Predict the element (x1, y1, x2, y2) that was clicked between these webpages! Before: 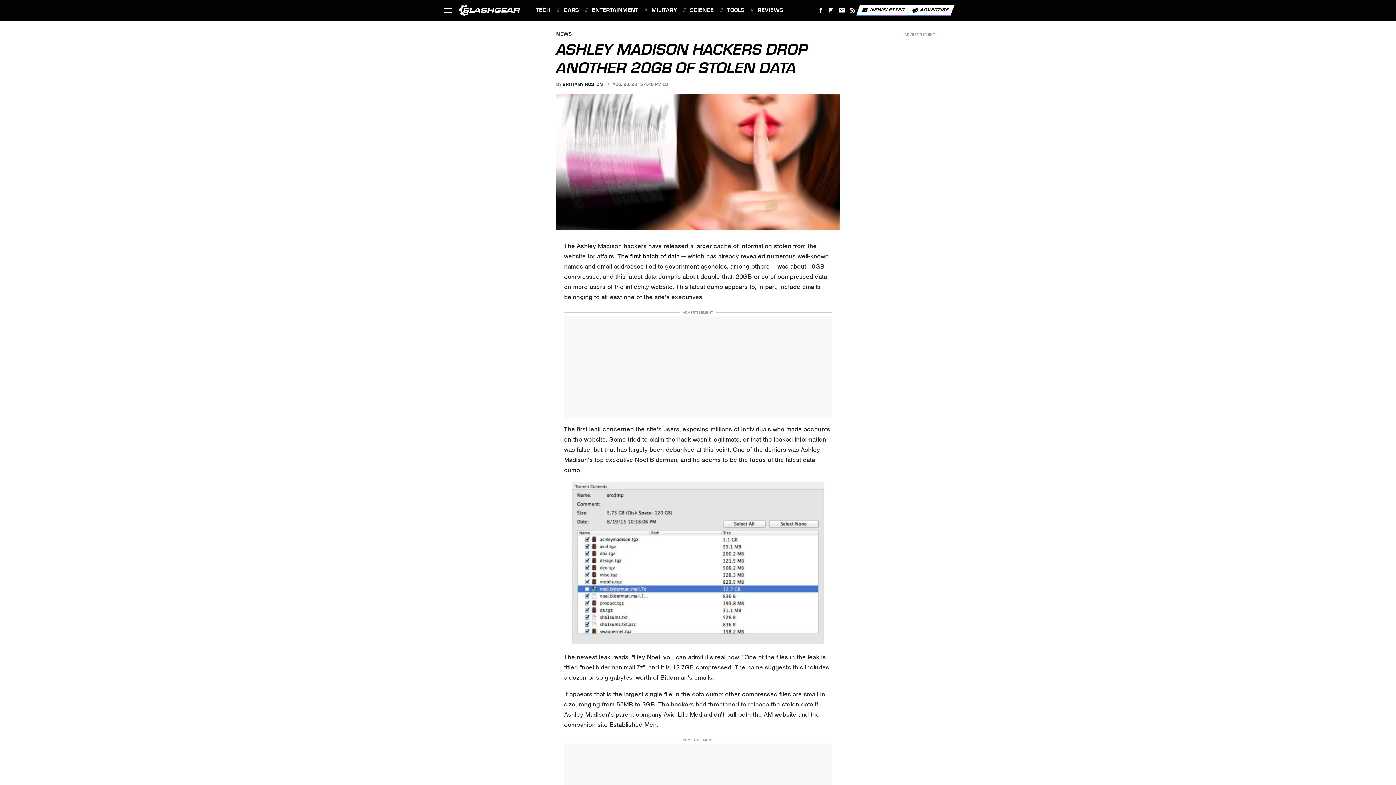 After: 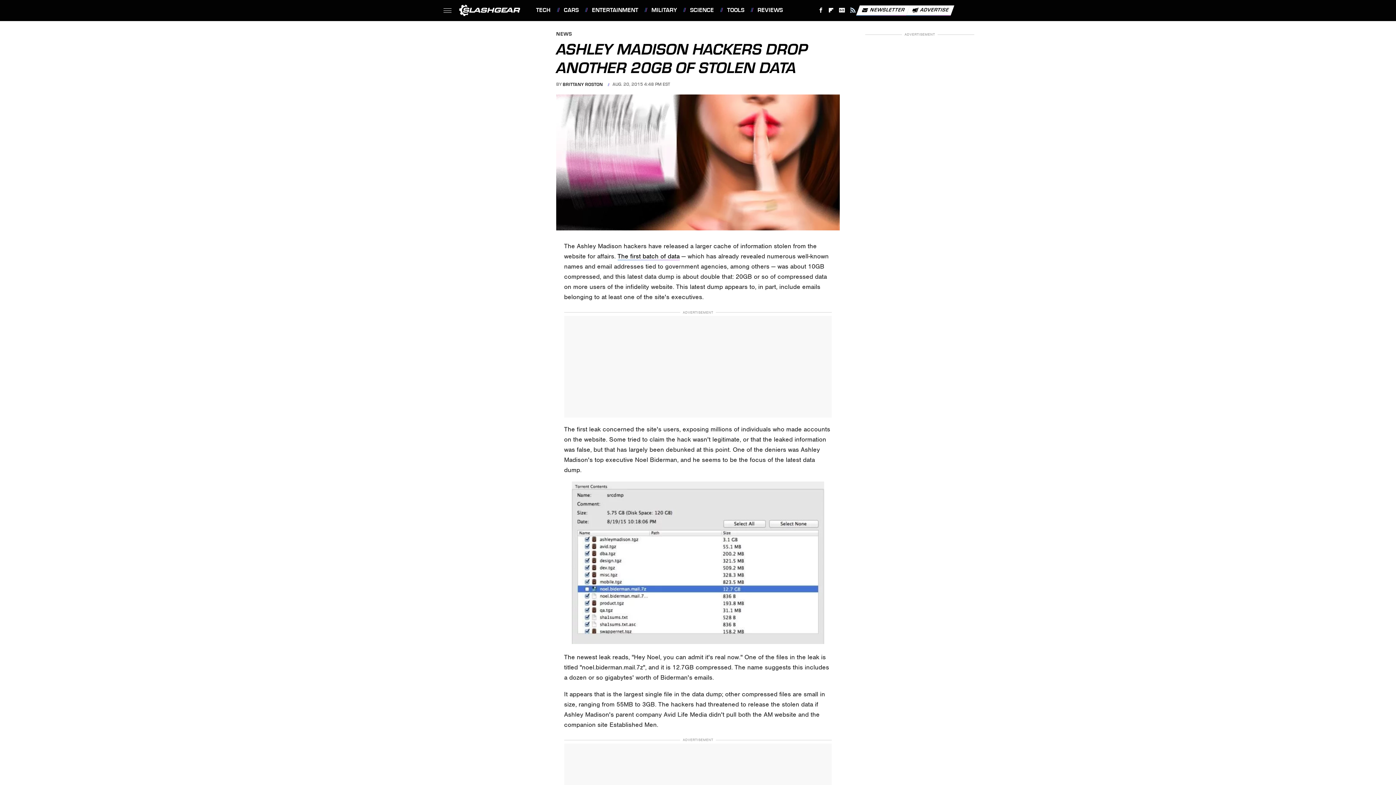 Action: bbox: (847, 4, 858, 16) label: RSS